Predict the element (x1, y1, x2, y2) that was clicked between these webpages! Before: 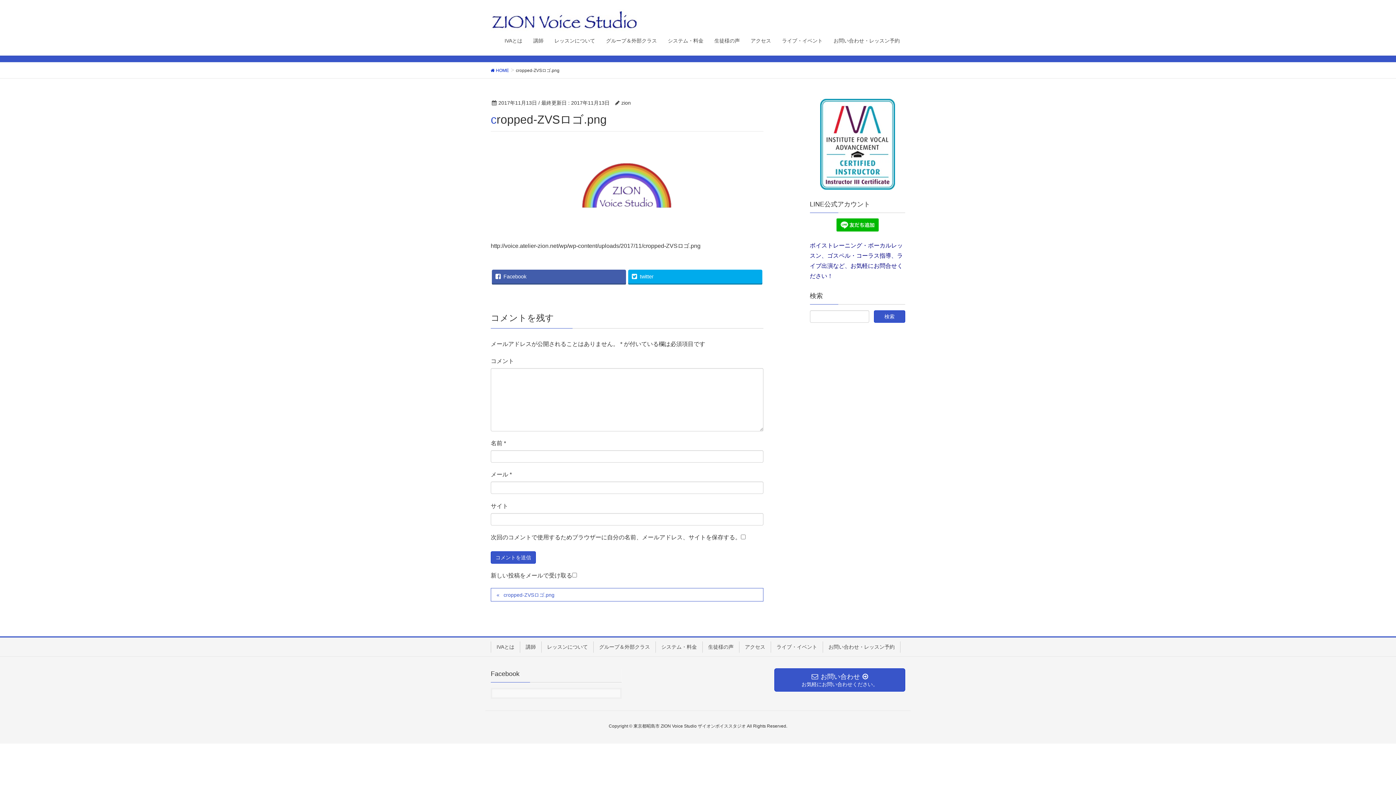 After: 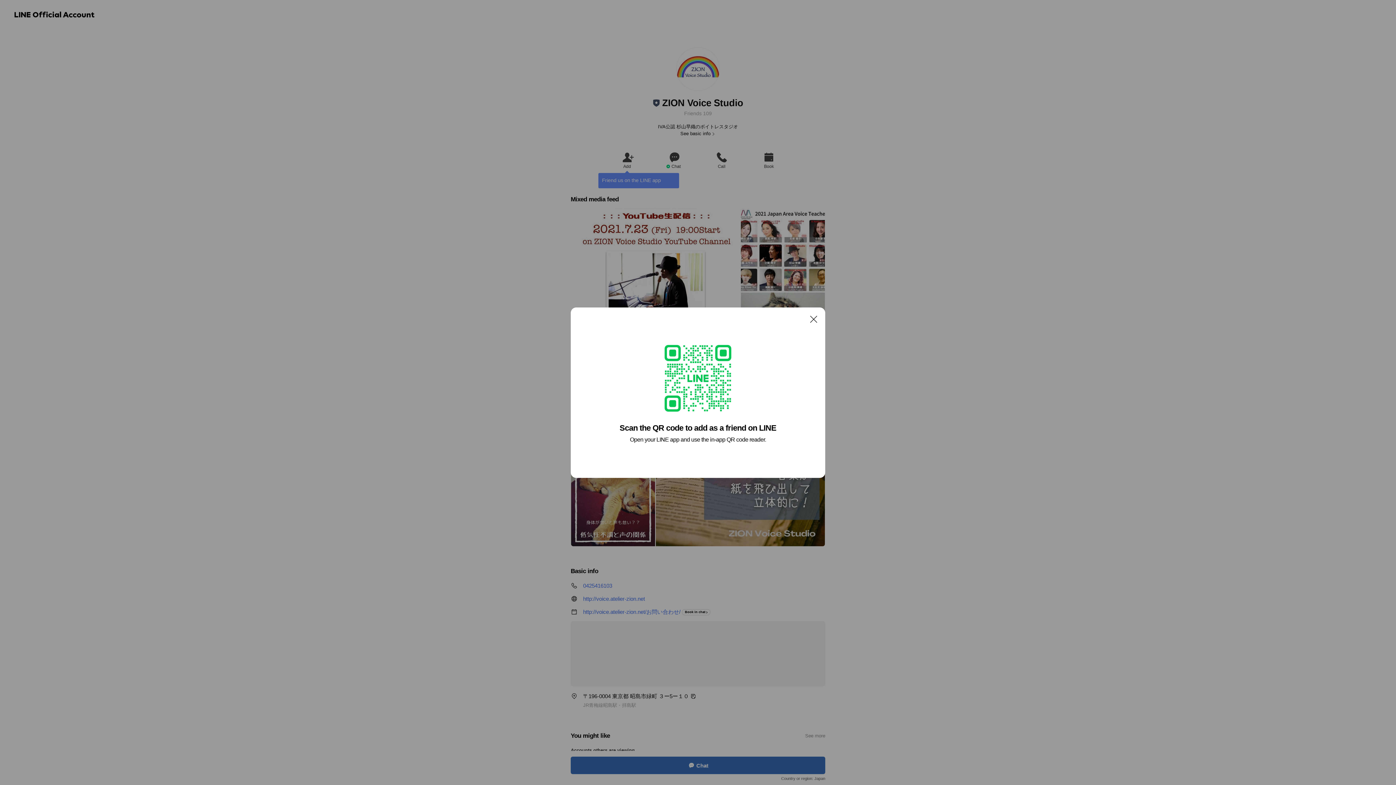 Action: bbox: (810, 218, 905, 231)